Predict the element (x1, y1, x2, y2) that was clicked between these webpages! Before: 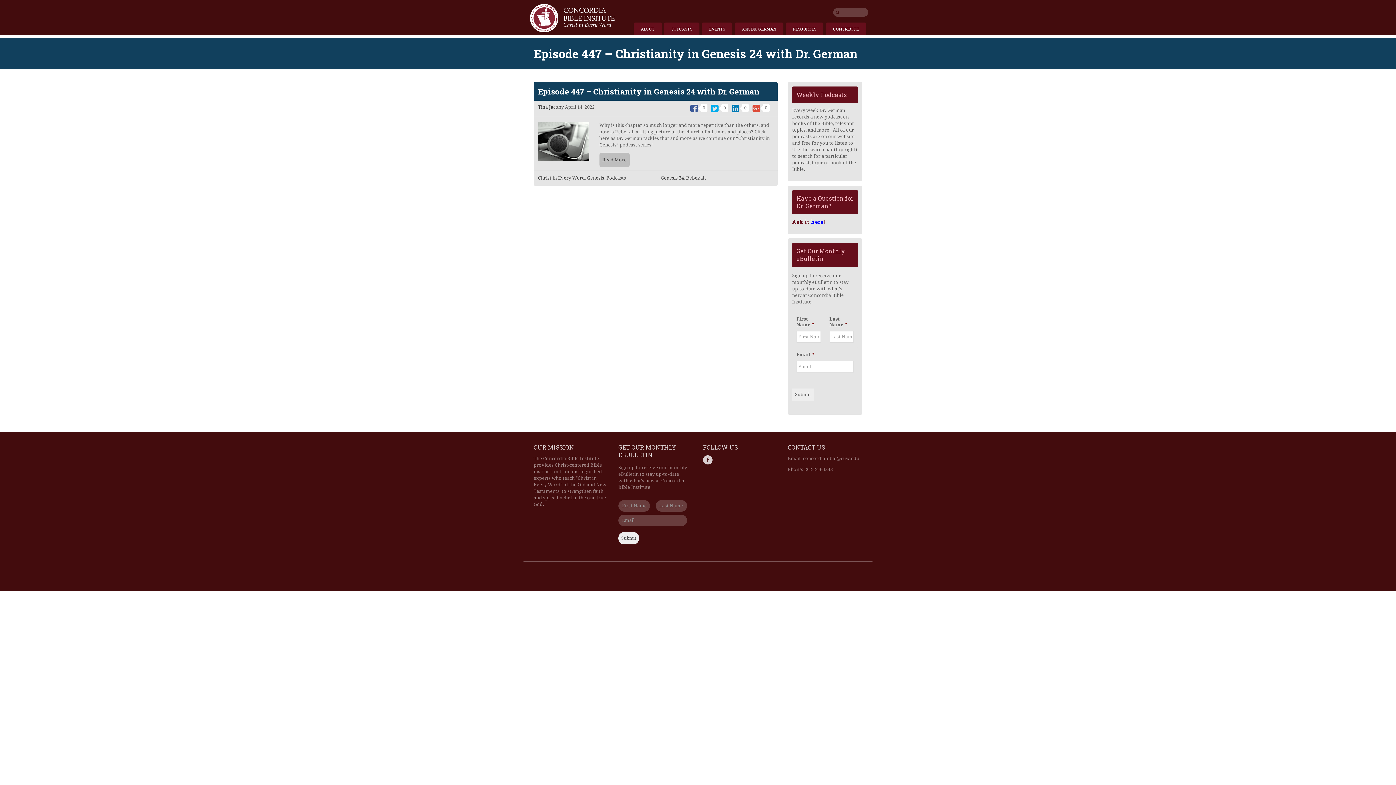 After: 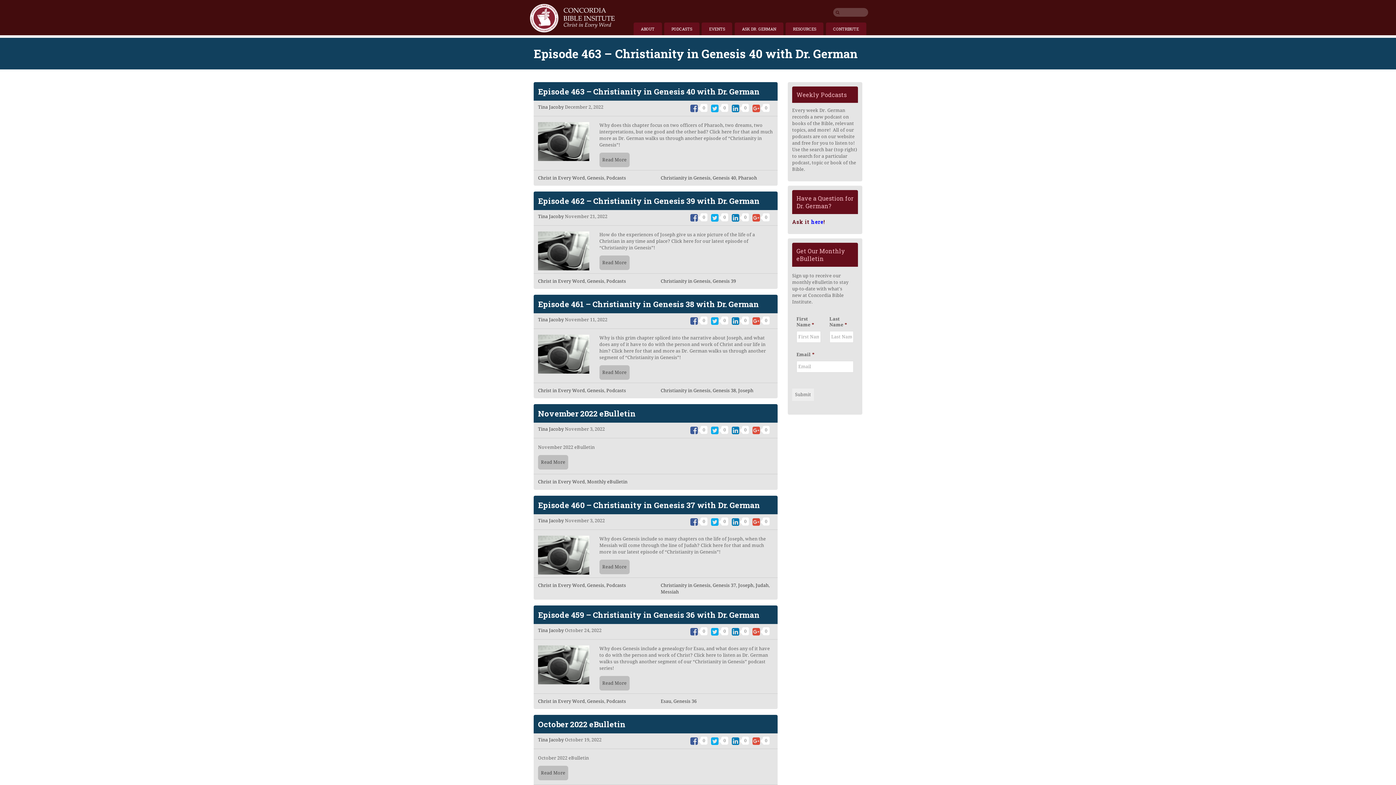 Action: label: Tina Jacoby bbox: (538, 104, 564, 109)